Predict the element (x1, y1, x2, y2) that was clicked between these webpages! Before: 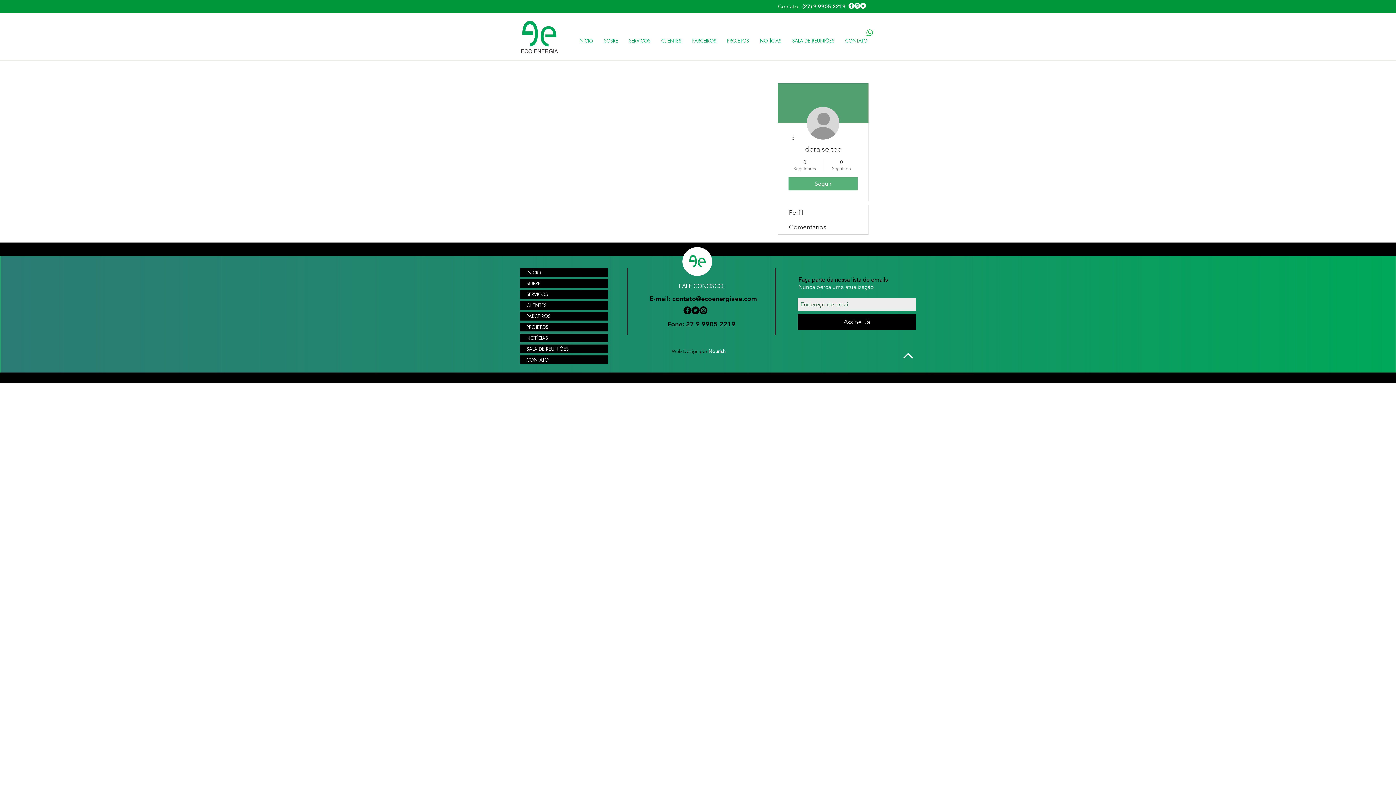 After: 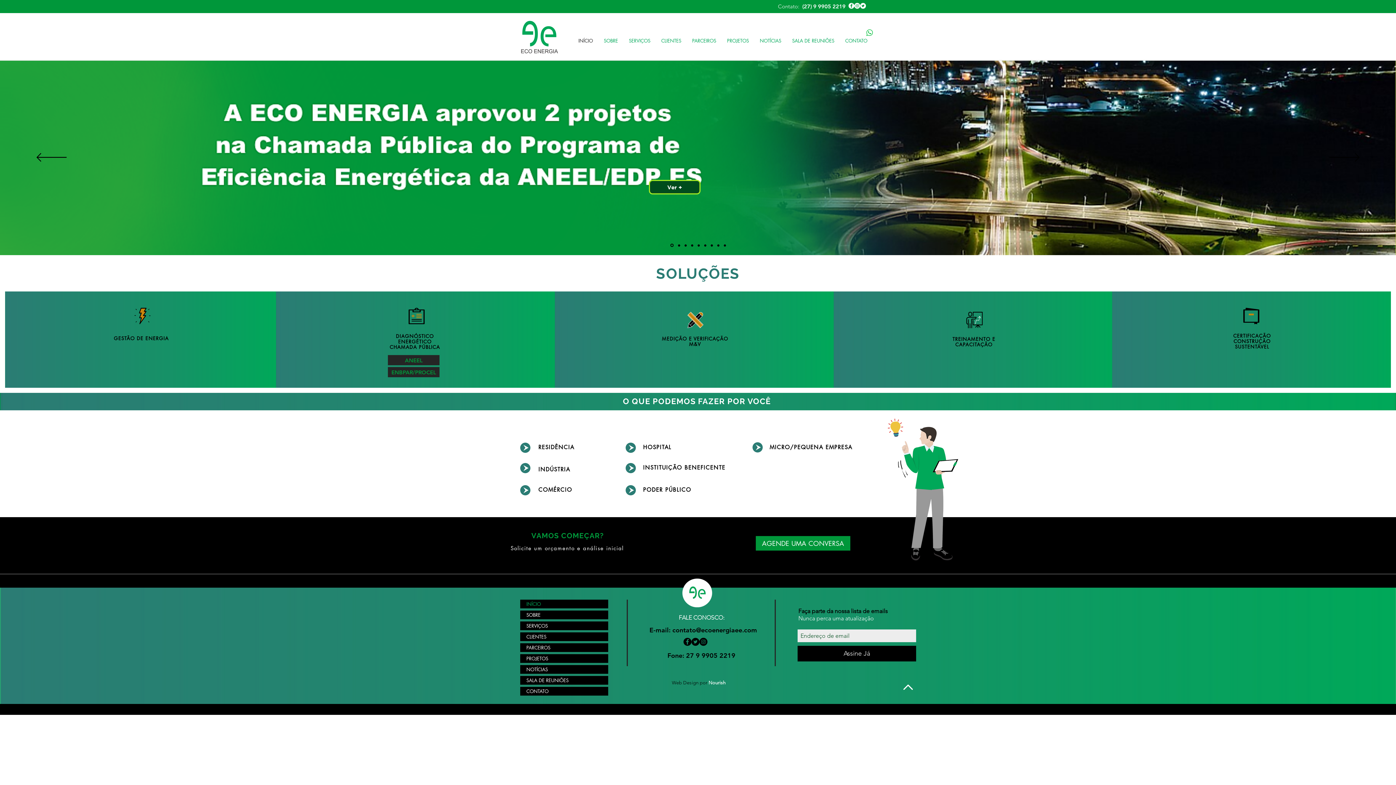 Action: bbox: (573, 33, 598, 48) label: INÍCIO